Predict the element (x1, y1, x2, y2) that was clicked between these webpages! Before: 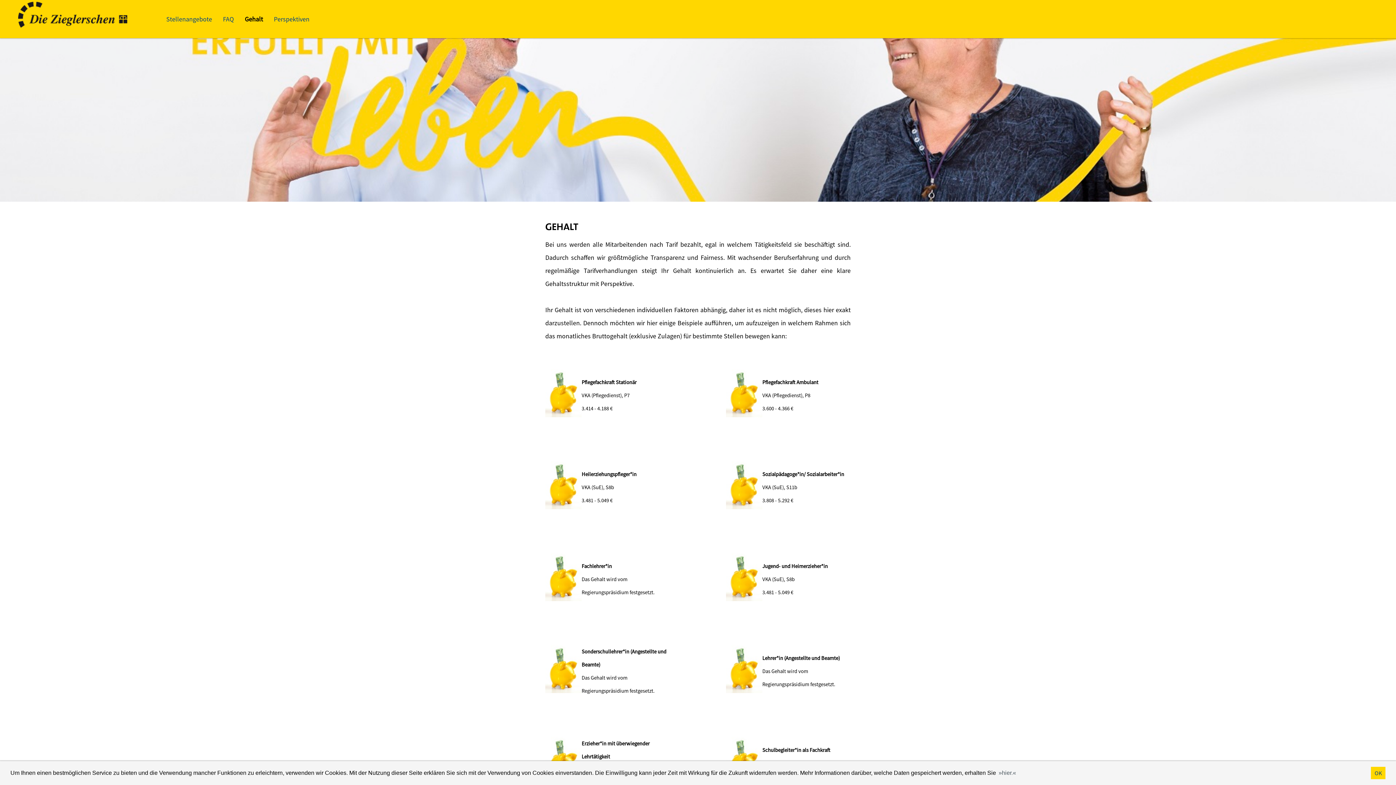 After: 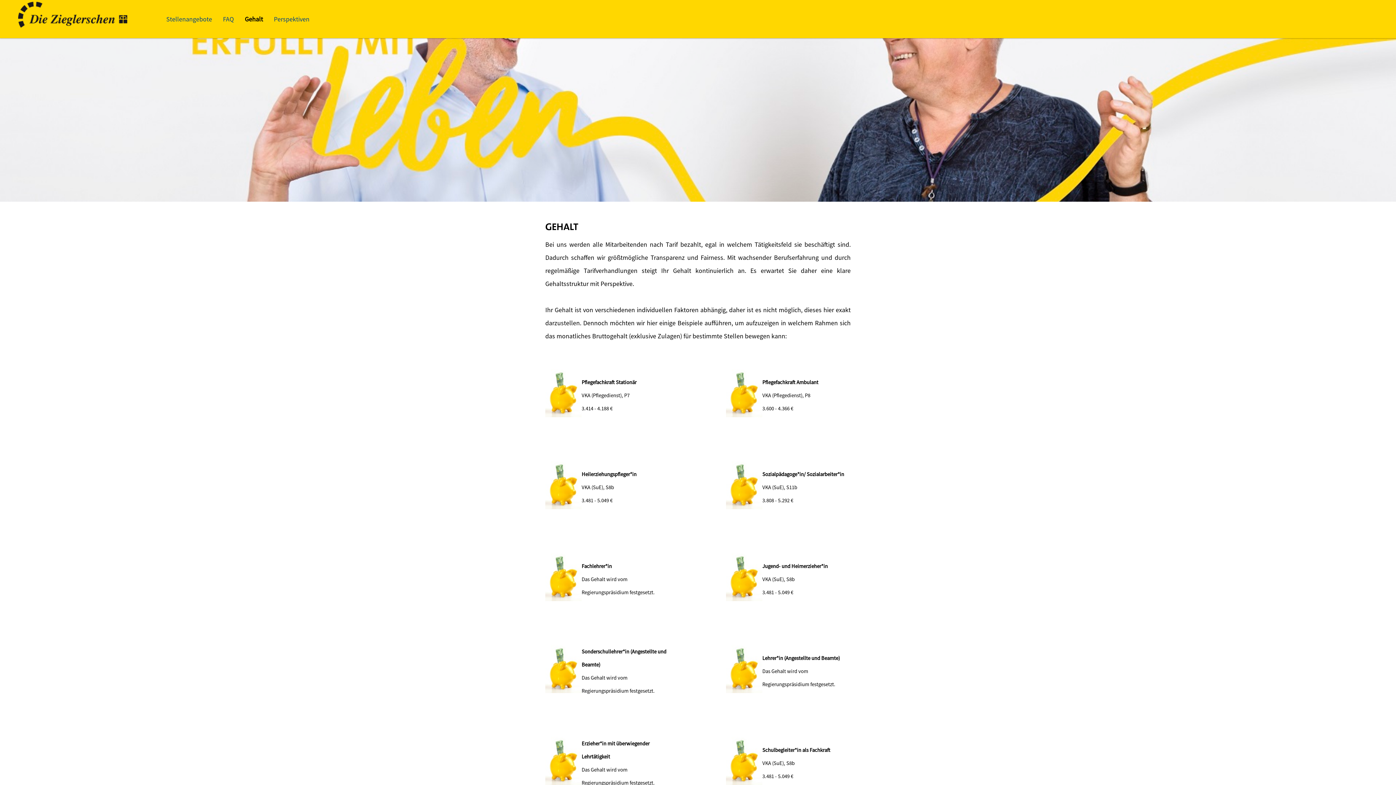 Action: bbox: (1371, 767, 1385, 779) label: dismiss cookie message